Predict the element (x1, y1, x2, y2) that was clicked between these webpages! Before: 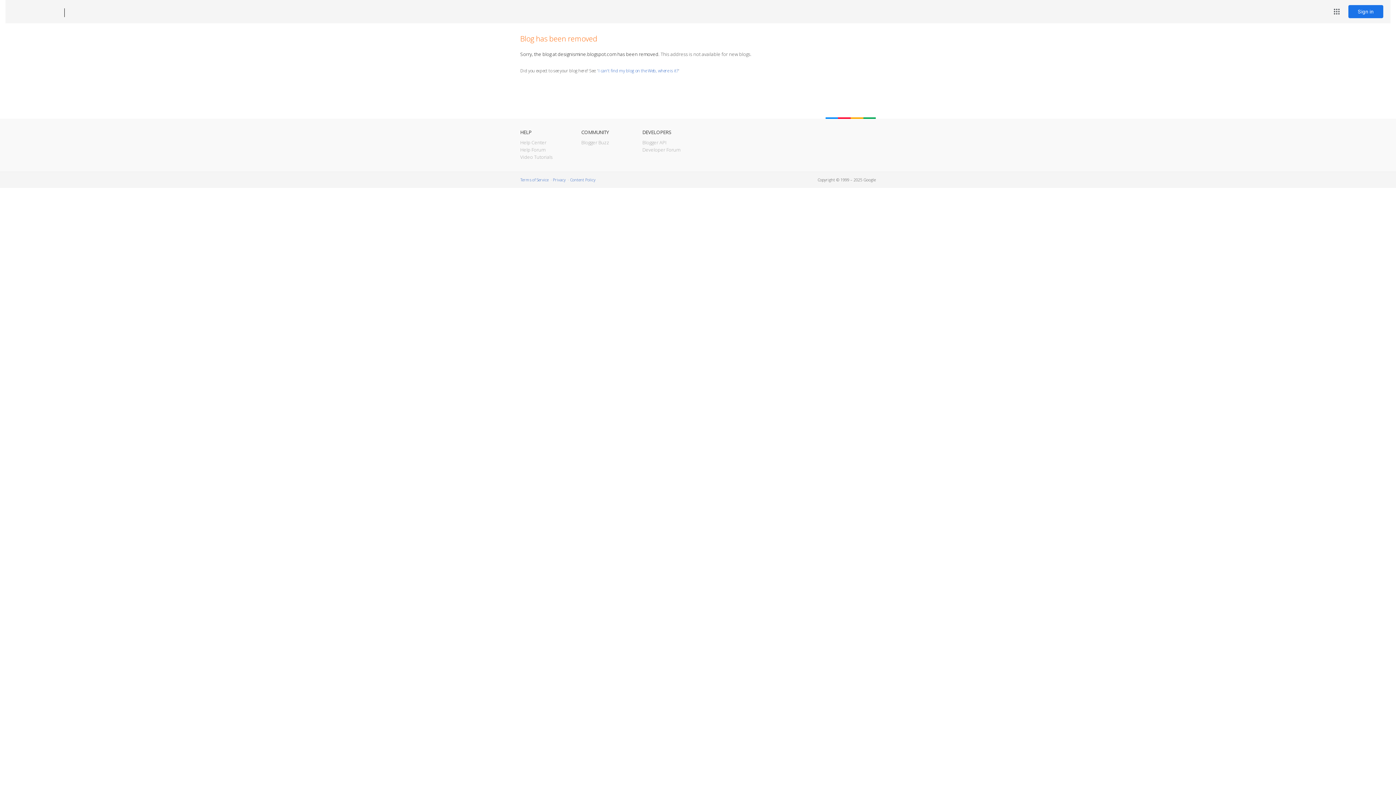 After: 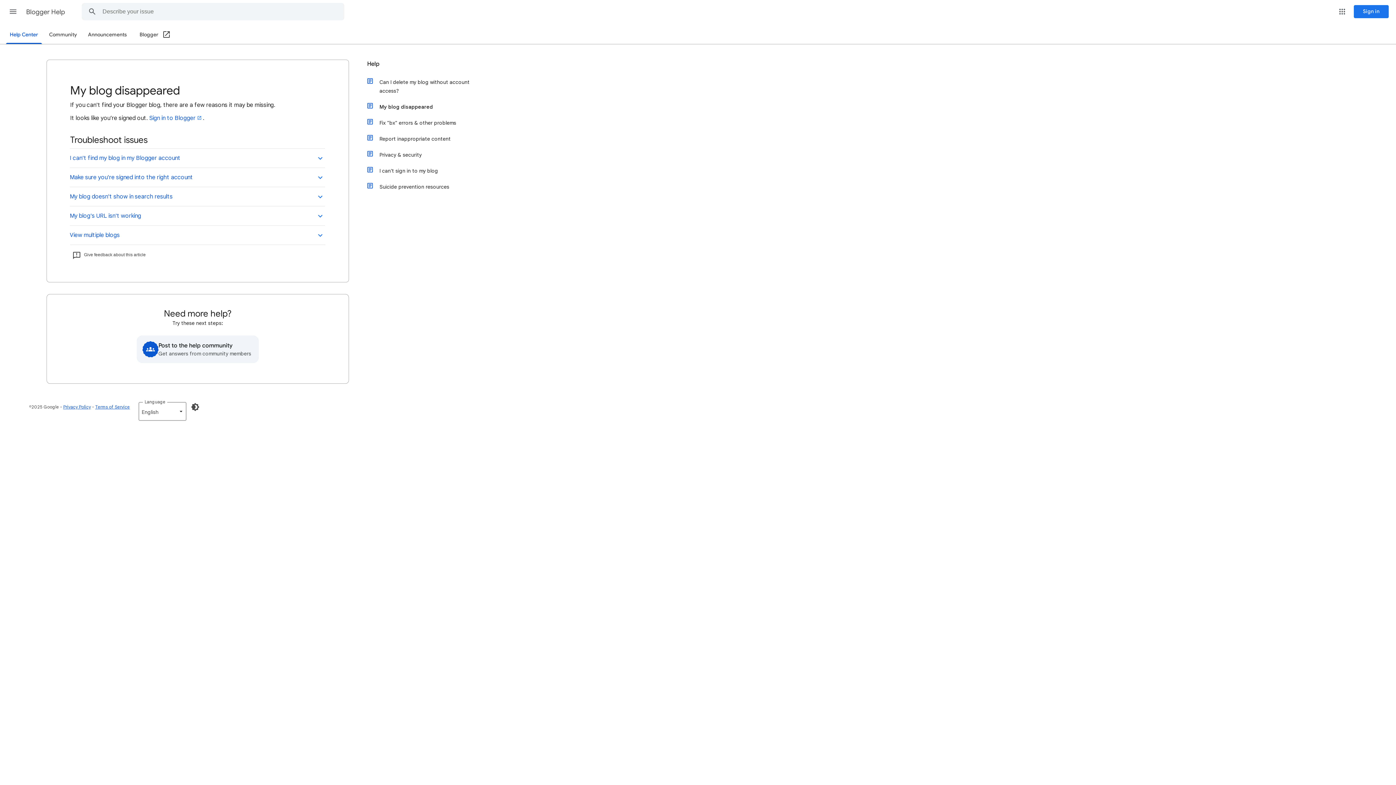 Action: label: I can't find my blog on the Web, where is it? bbox: (598, 67, 678, 73)